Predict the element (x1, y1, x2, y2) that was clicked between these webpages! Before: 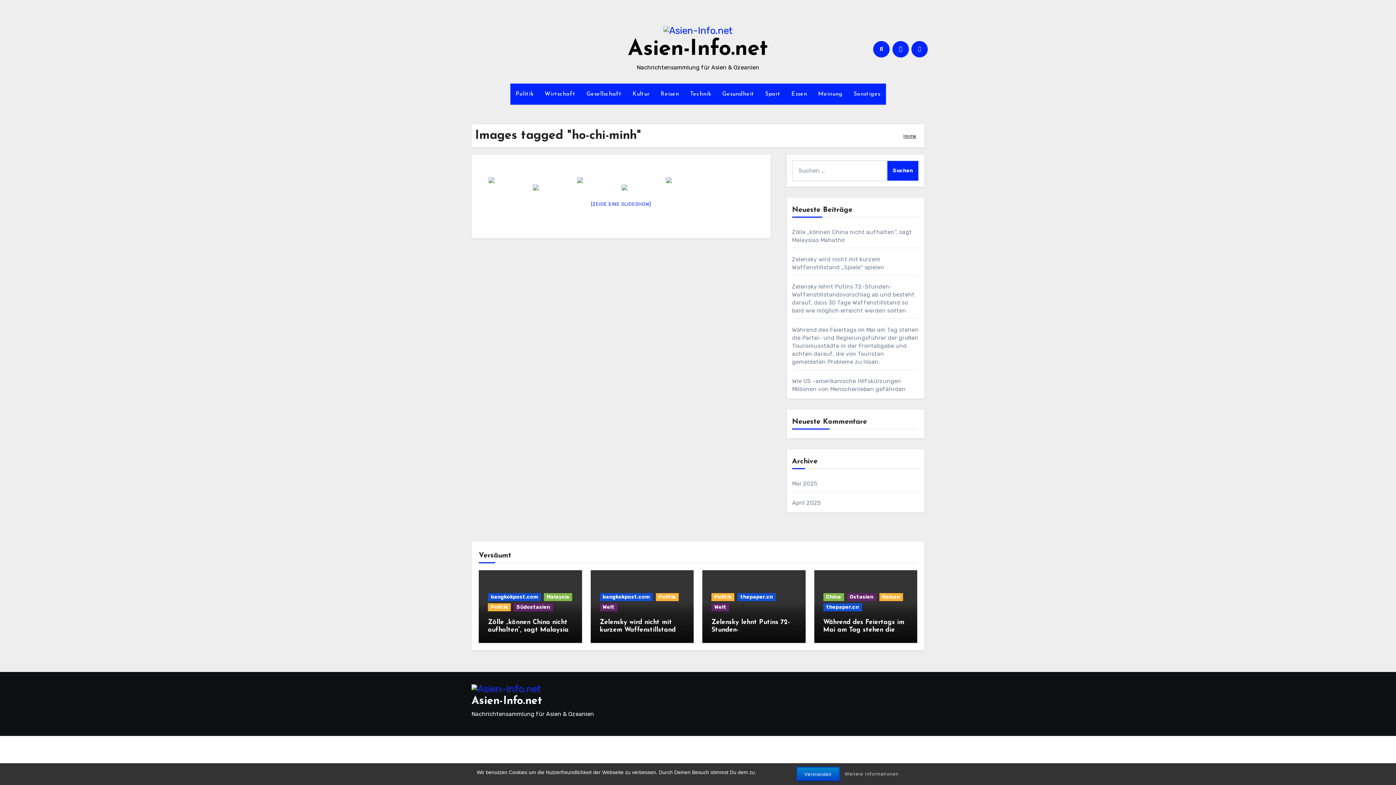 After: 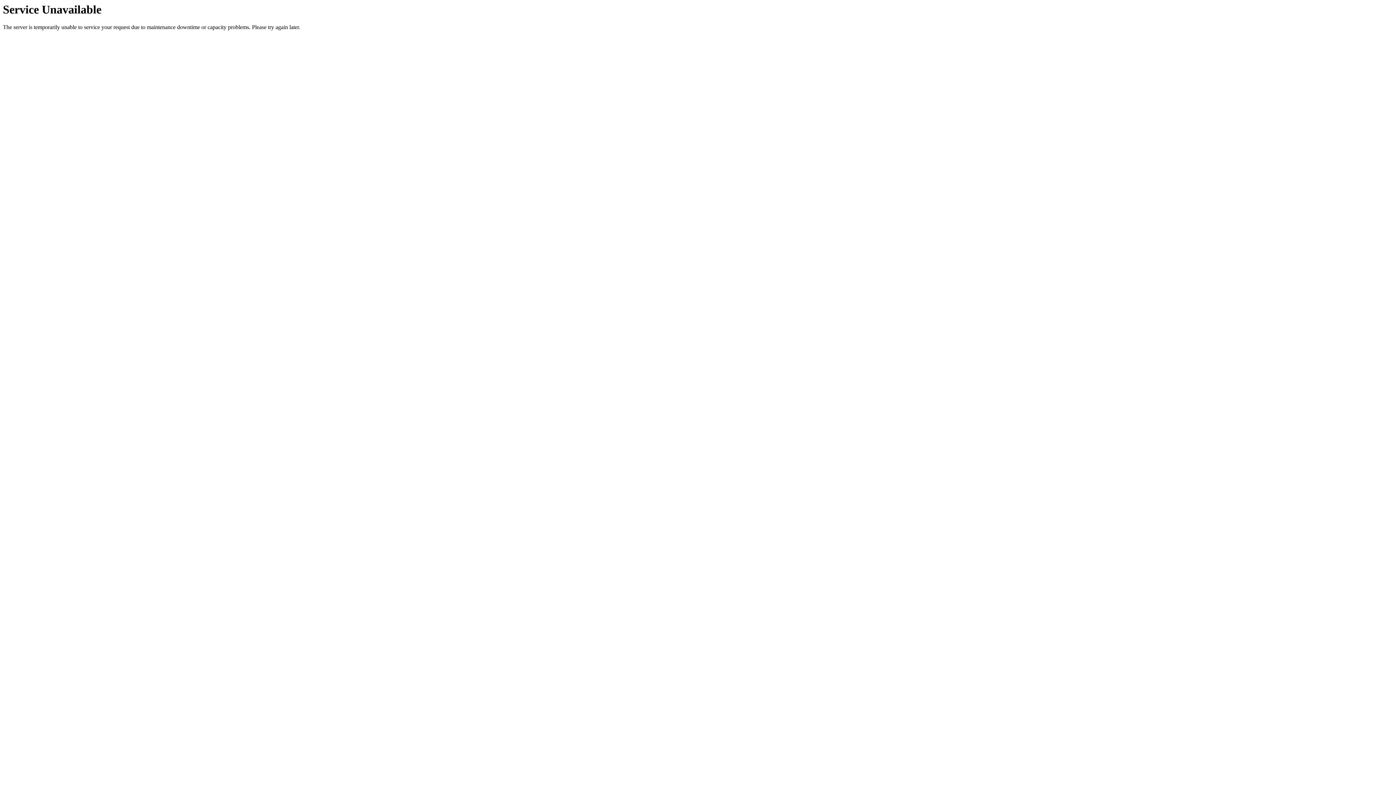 Action: bbox: (684, 83, 716, 104) label: Technik